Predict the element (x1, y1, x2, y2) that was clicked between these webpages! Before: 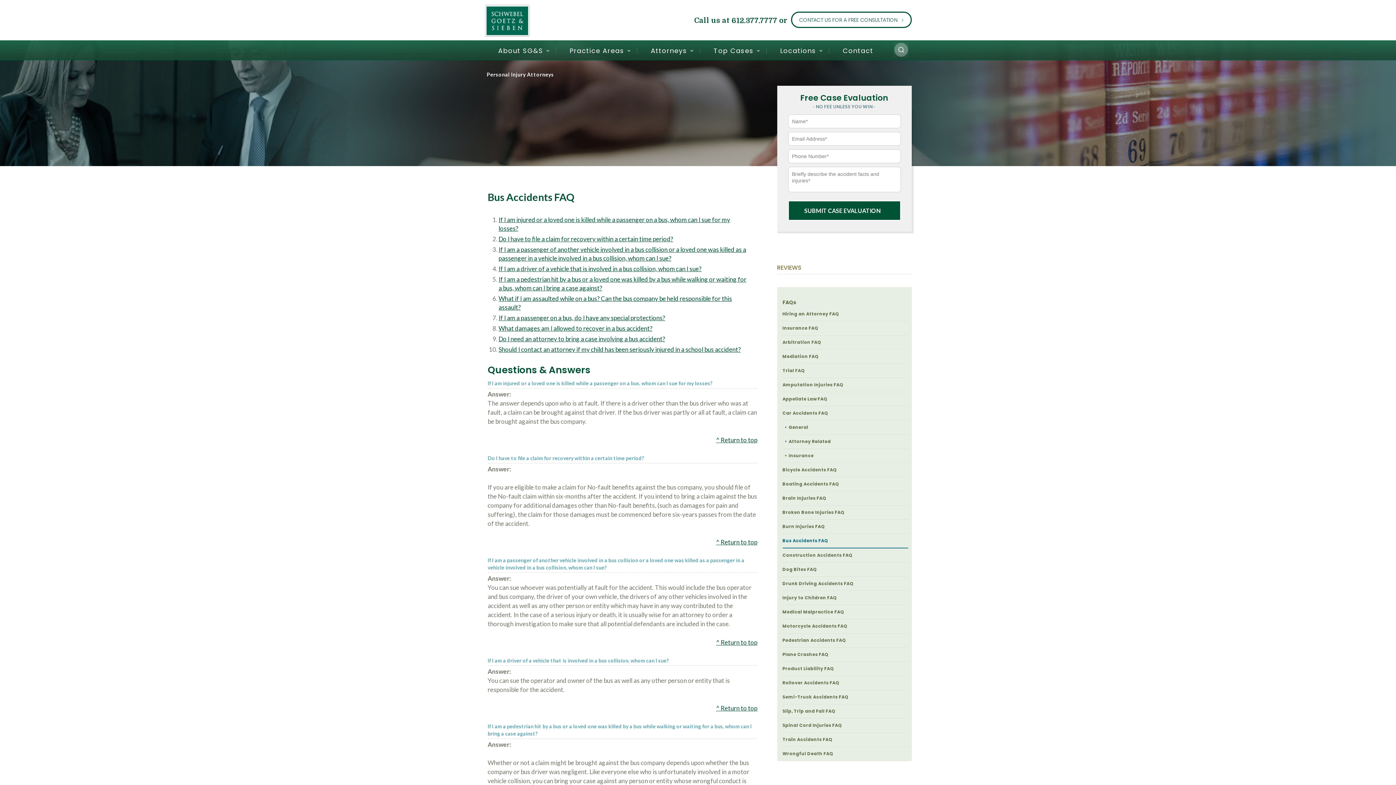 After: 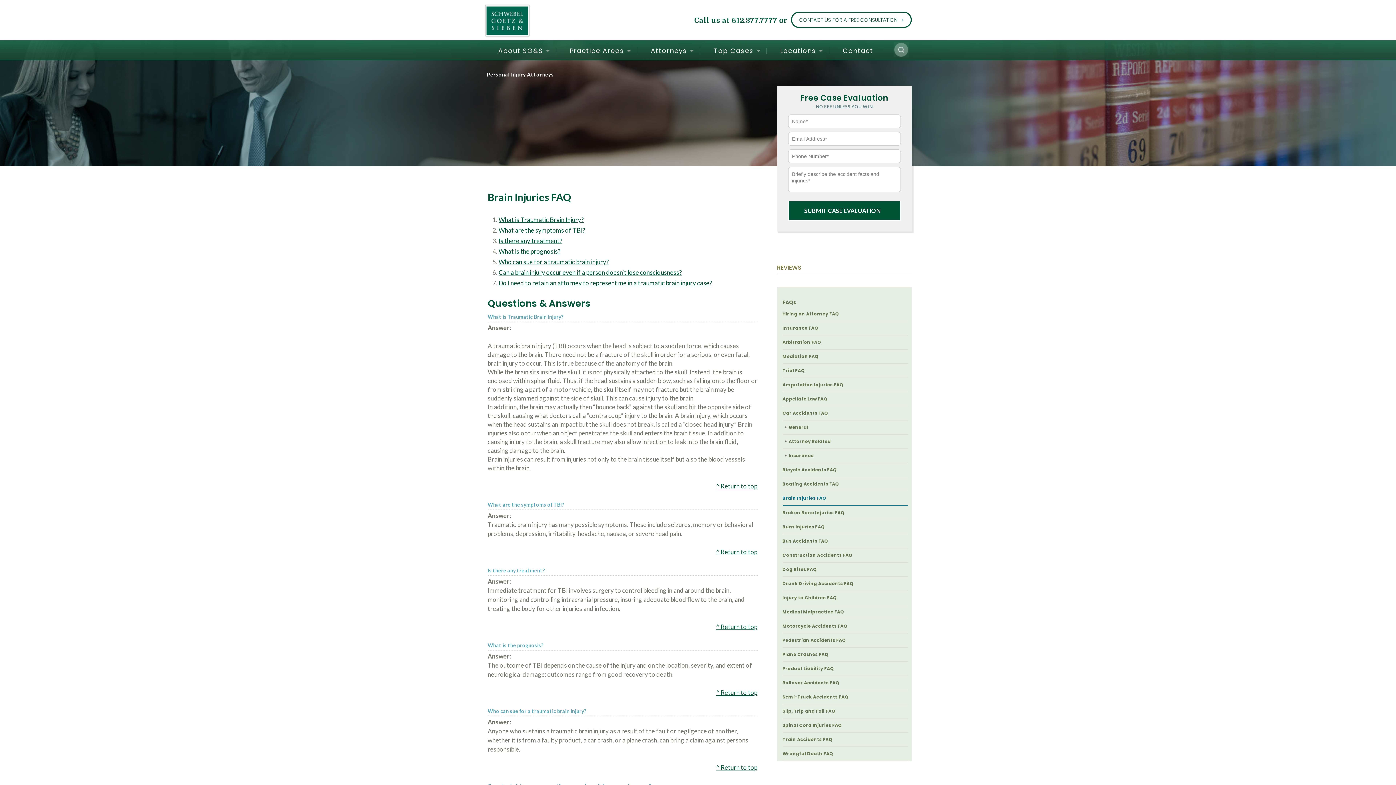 Action: bbox: (782, 491, 908, 505) label: Brain Injuries FAQ